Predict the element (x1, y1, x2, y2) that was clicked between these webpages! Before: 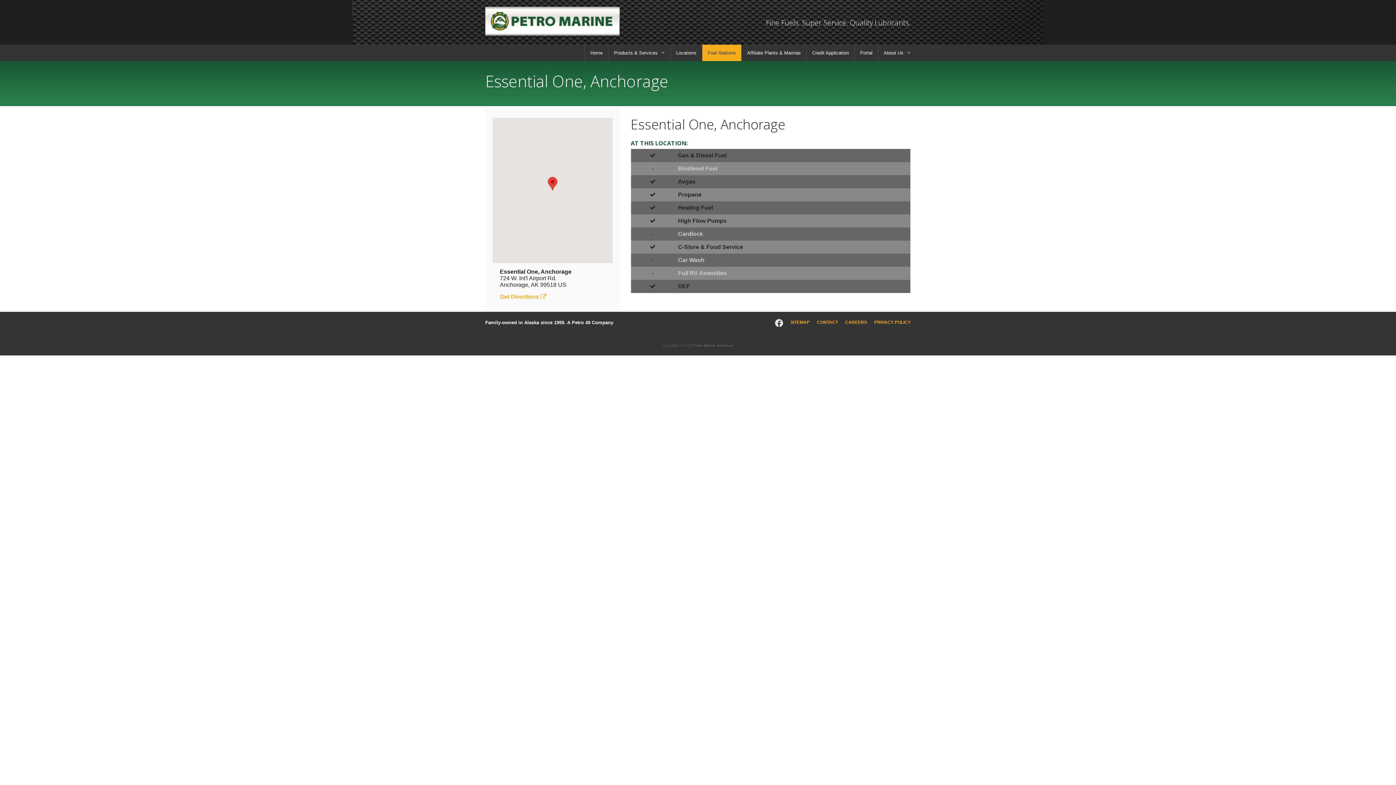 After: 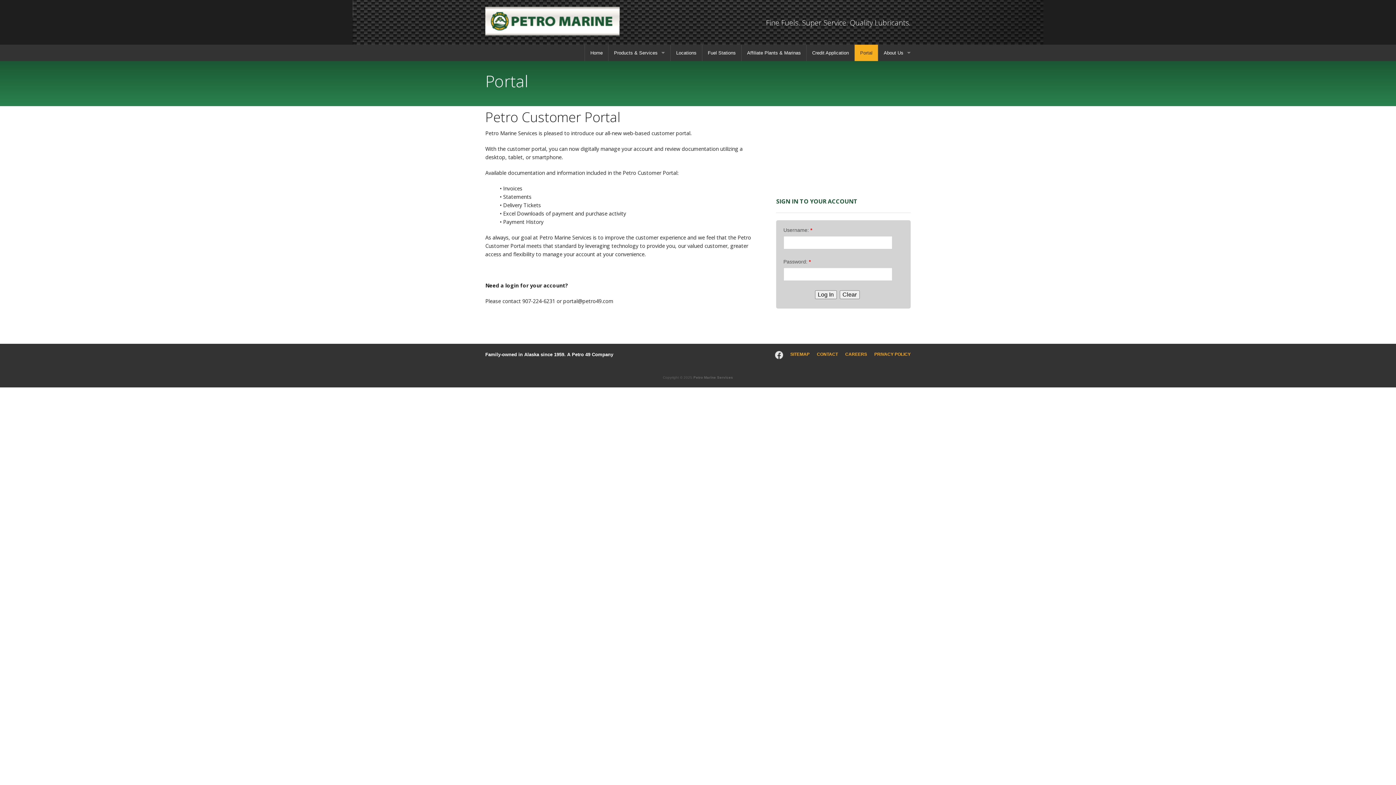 Action: label: Portal bbox: (854, 44, 878, 61)